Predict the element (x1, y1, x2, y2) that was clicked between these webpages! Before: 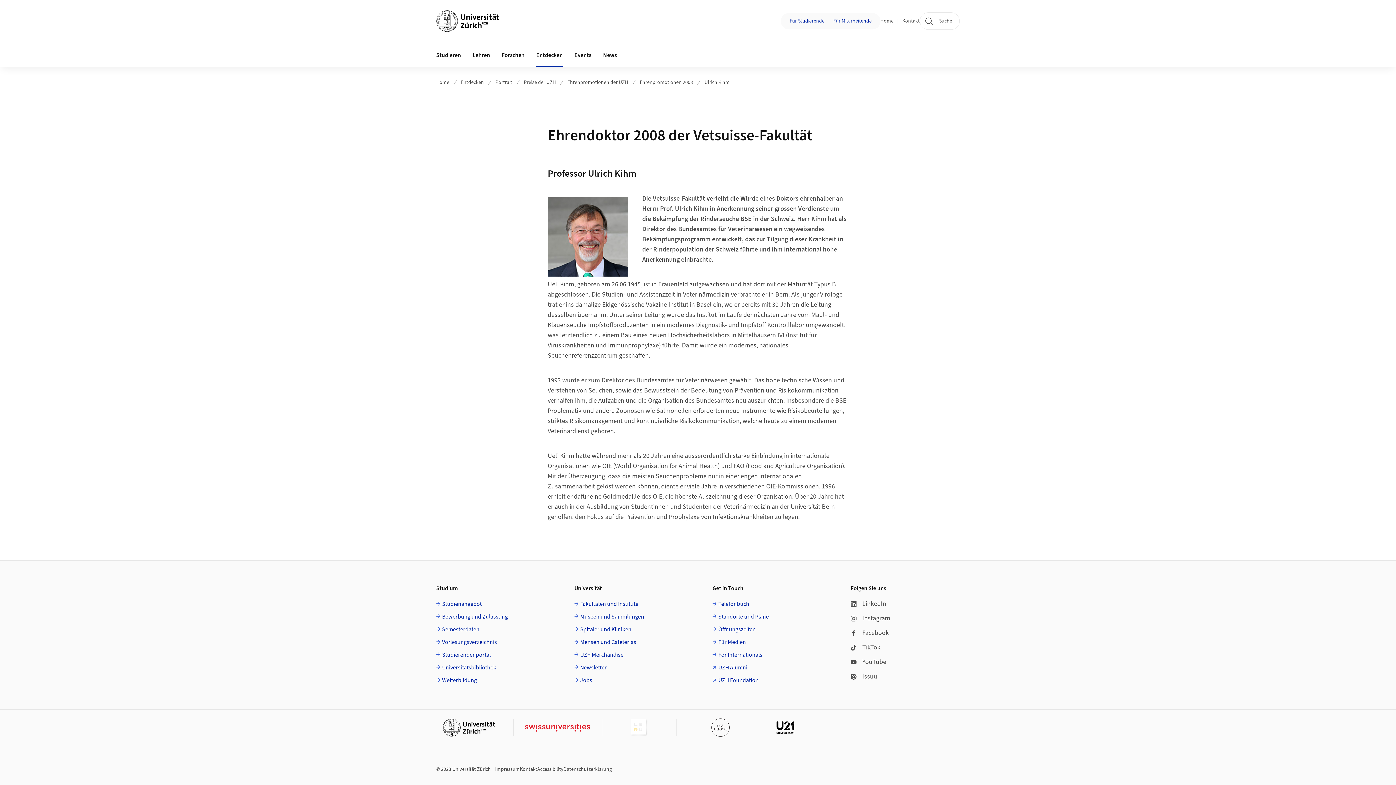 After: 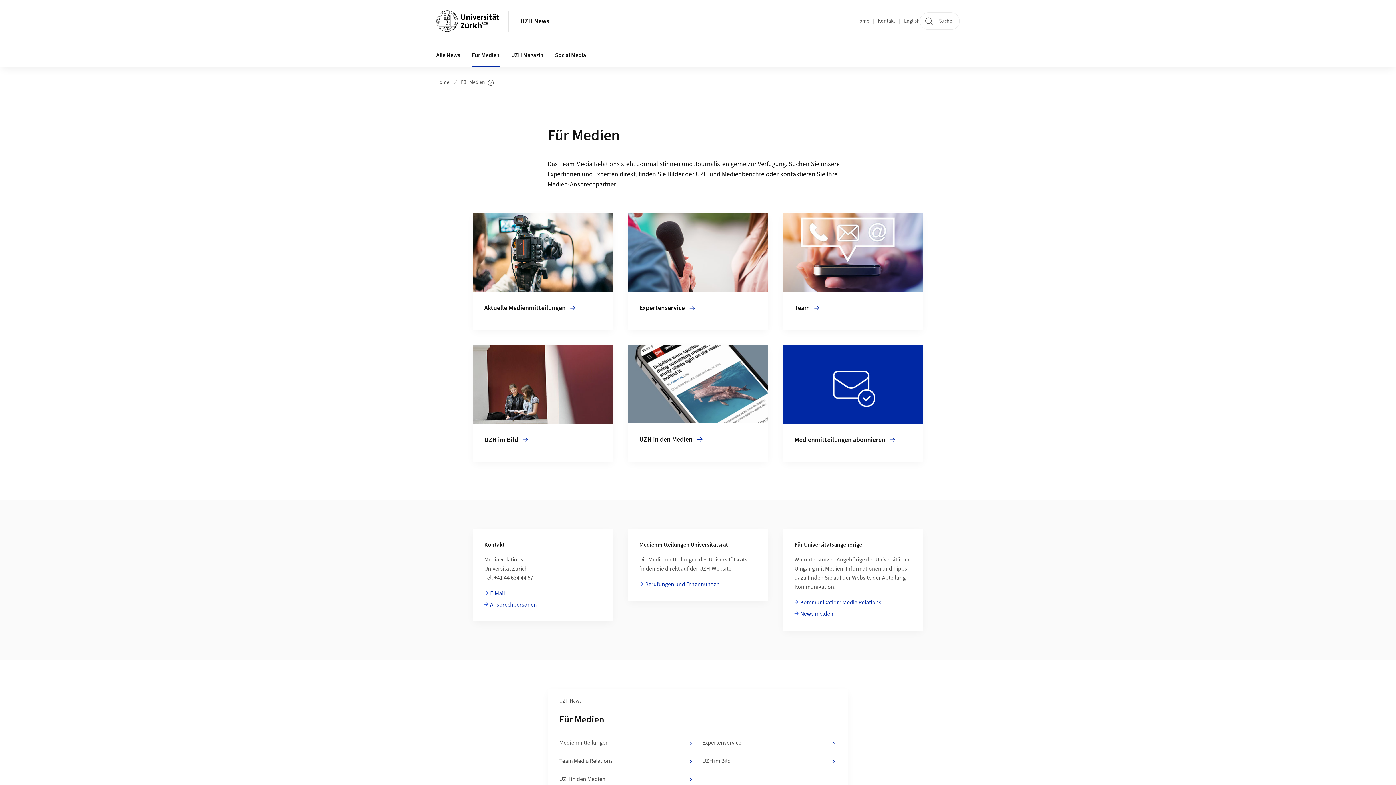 Action: bbox: (712, 638, 746, 647) label: Für Medien